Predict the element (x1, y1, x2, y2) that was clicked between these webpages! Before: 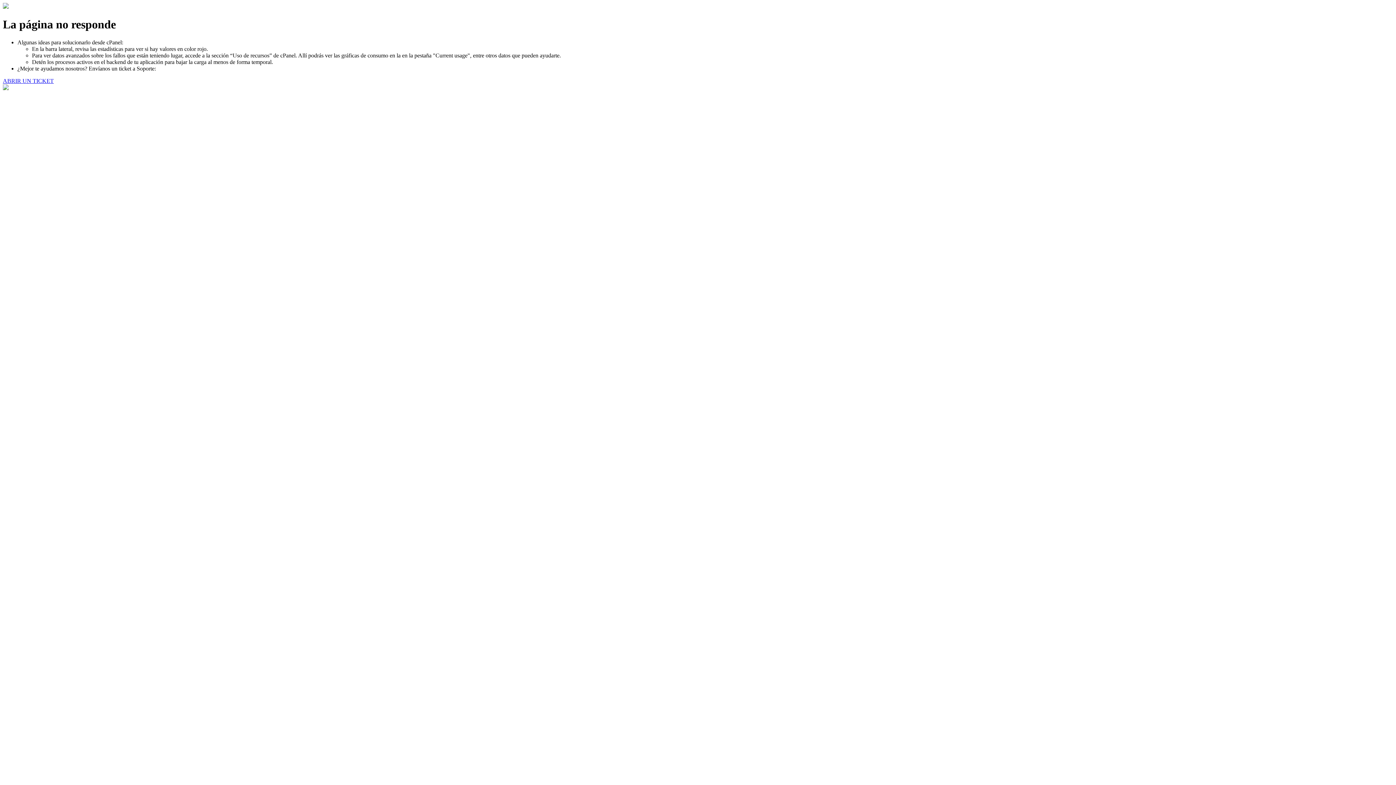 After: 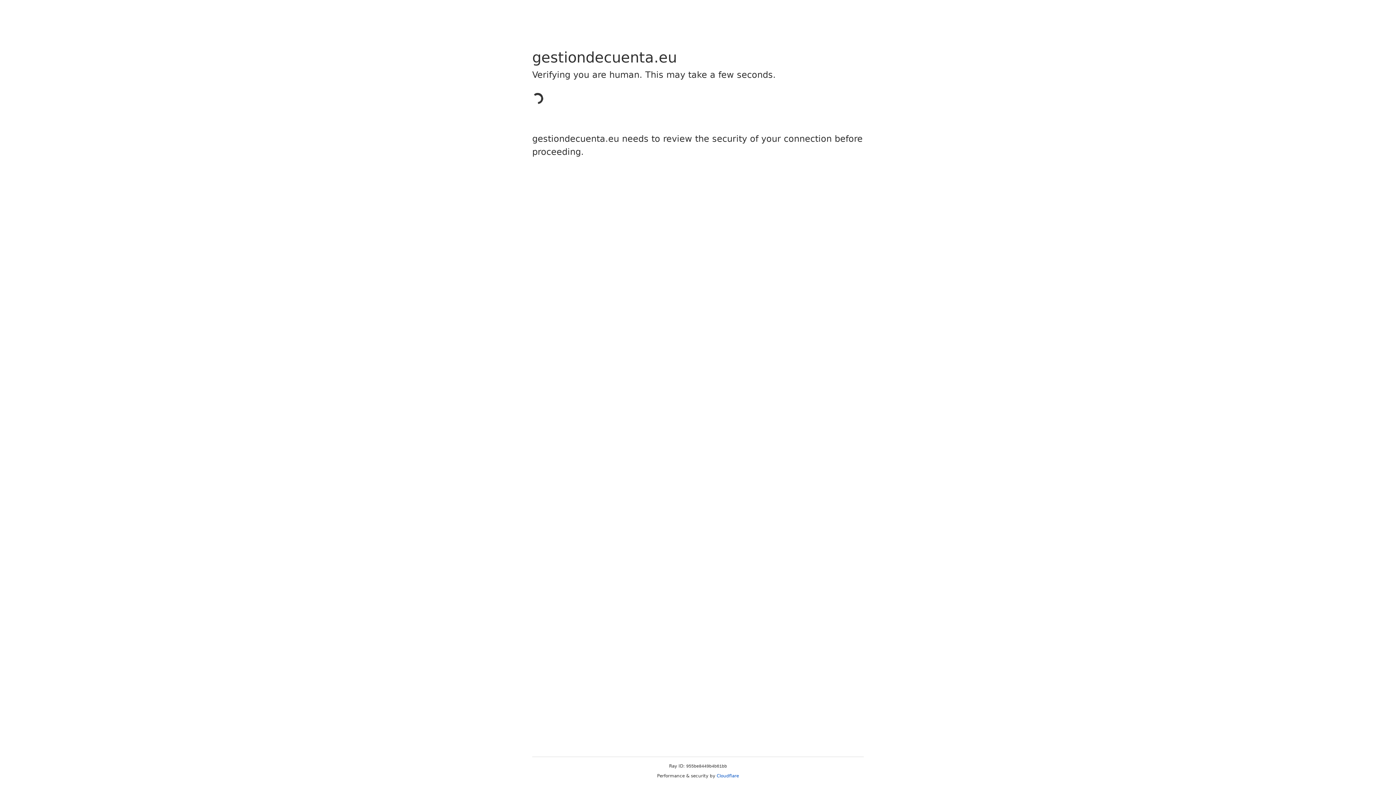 Action: bbox: (2, 77, 53, 83) label: ABRIR UN TICKET